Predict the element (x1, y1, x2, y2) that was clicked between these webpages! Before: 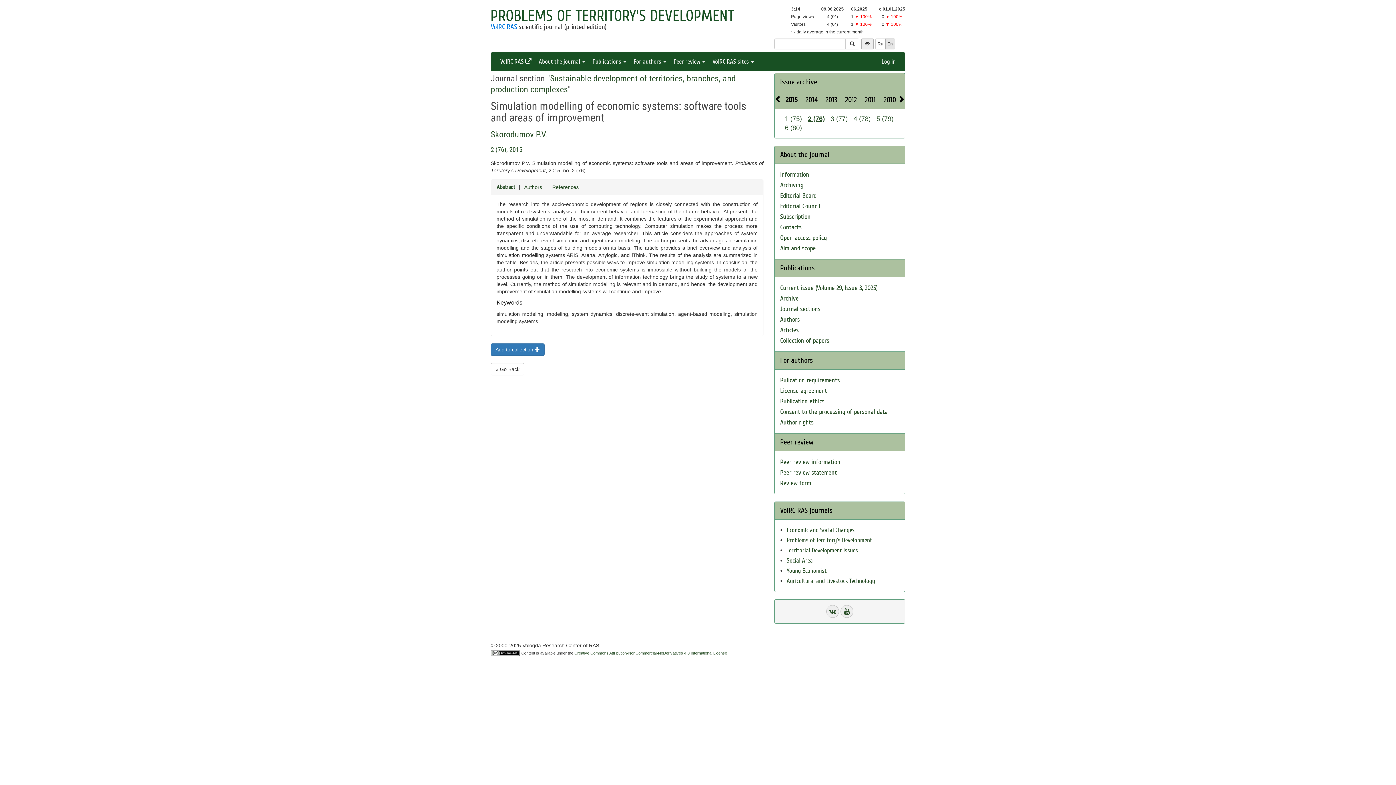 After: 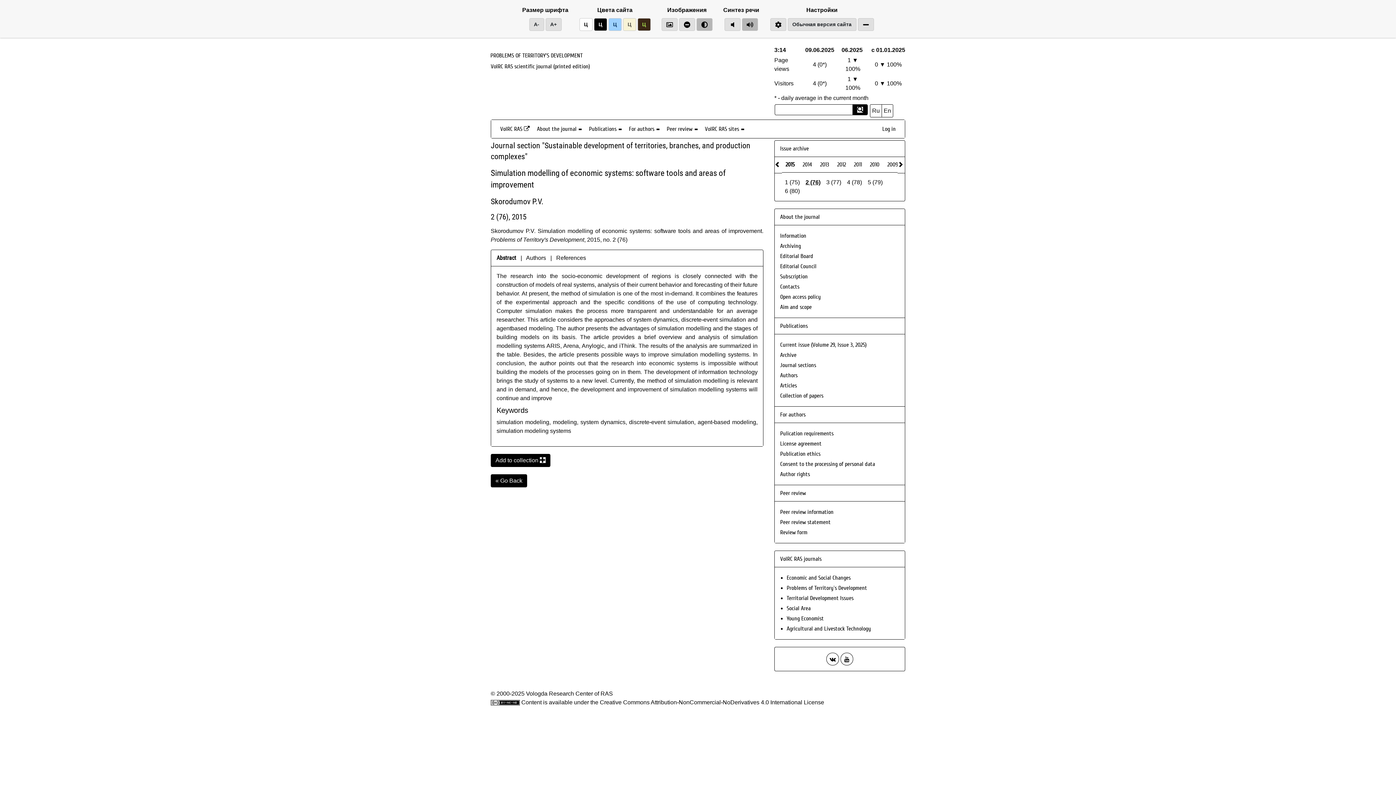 Action: bbox: (861, 38, 873, 49)